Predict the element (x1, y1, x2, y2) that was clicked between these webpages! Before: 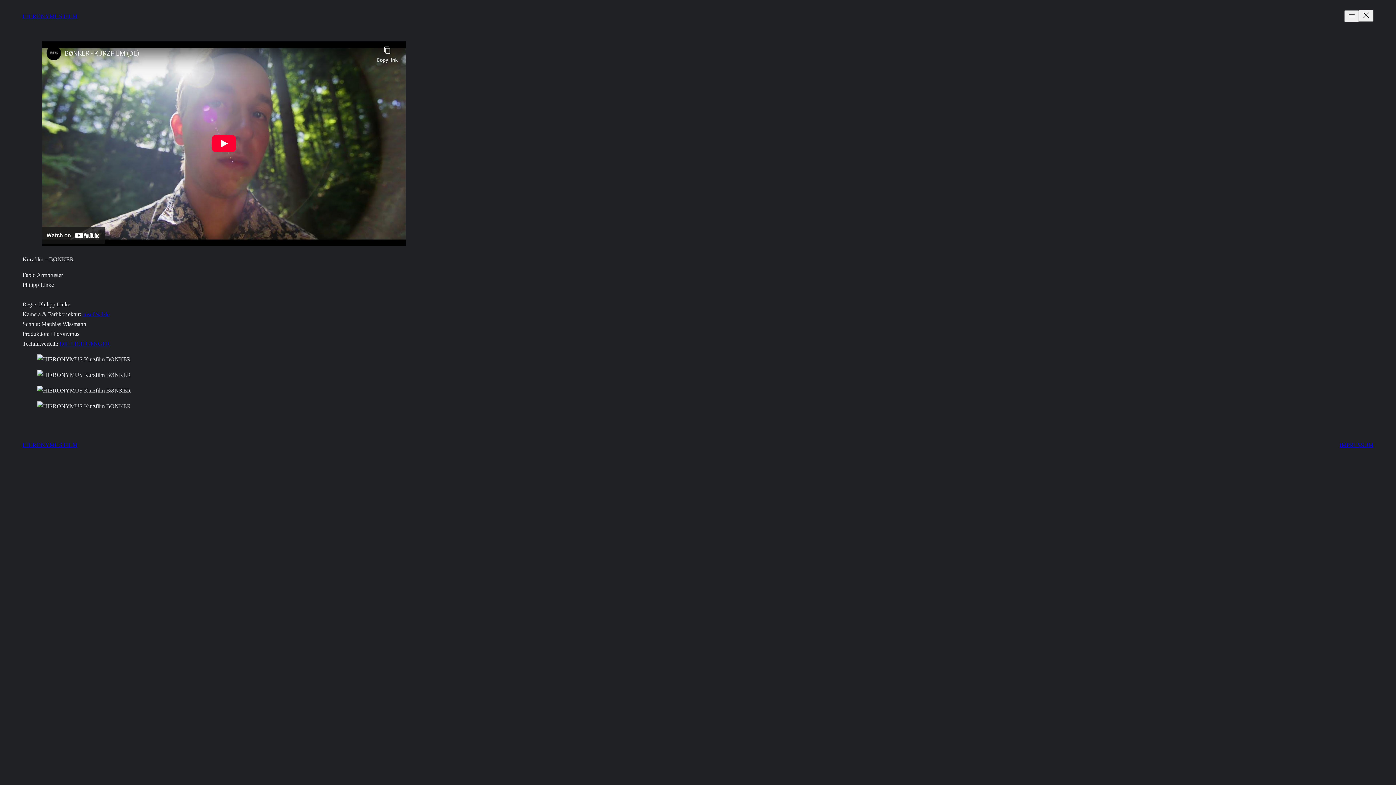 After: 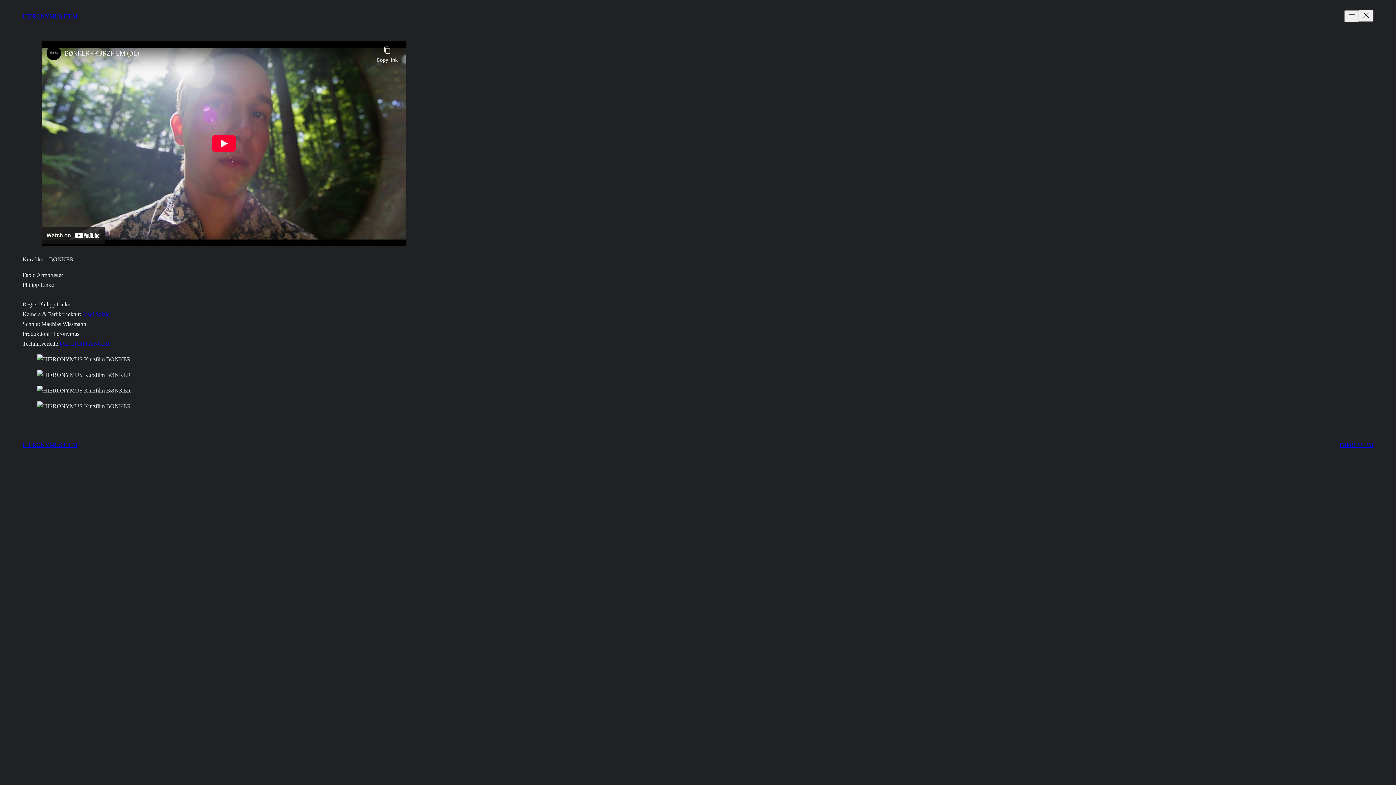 Action: label: Josef Sälzle bbox: (82, 311, 109, 317)